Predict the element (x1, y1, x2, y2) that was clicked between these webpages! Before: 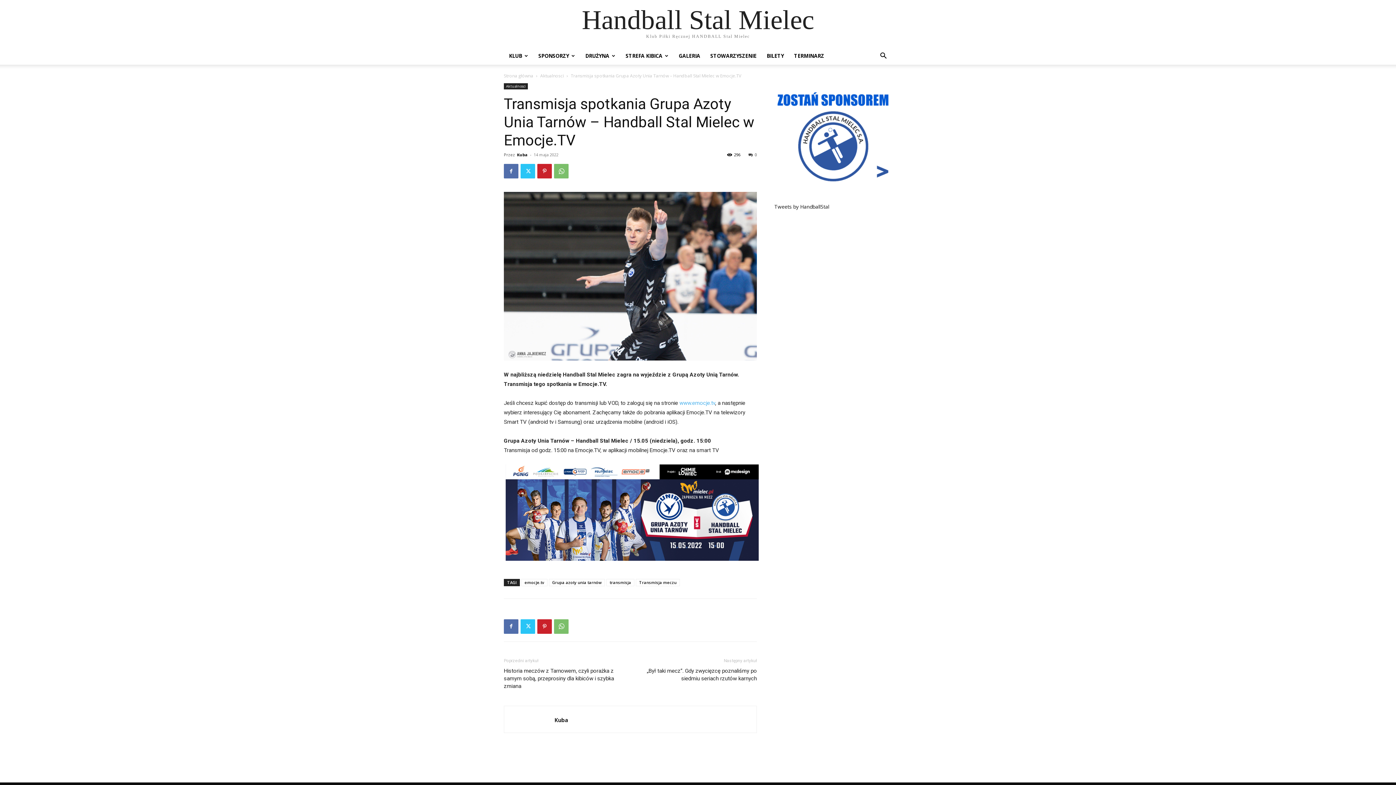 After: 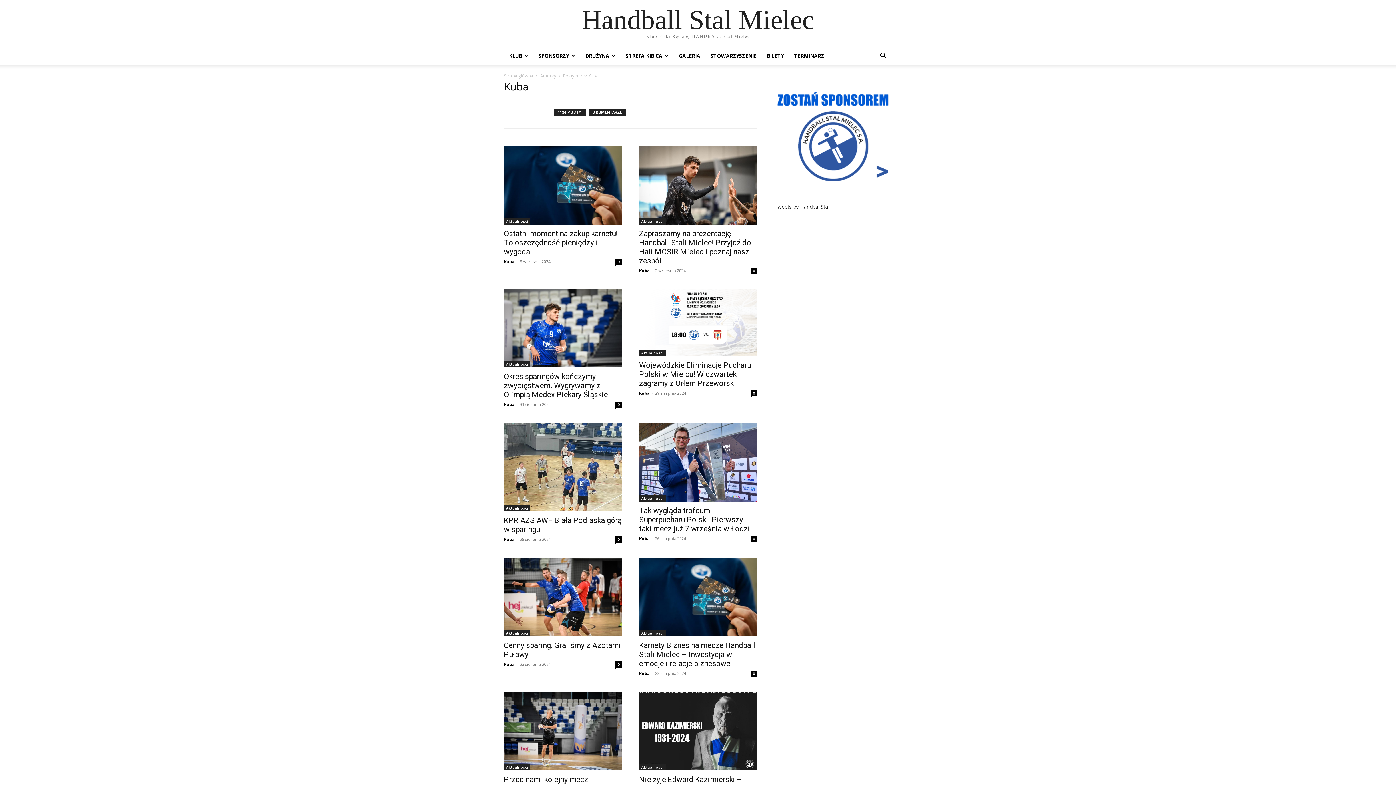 Action: label: Kuba bbox: (517, 152, 528, 157)